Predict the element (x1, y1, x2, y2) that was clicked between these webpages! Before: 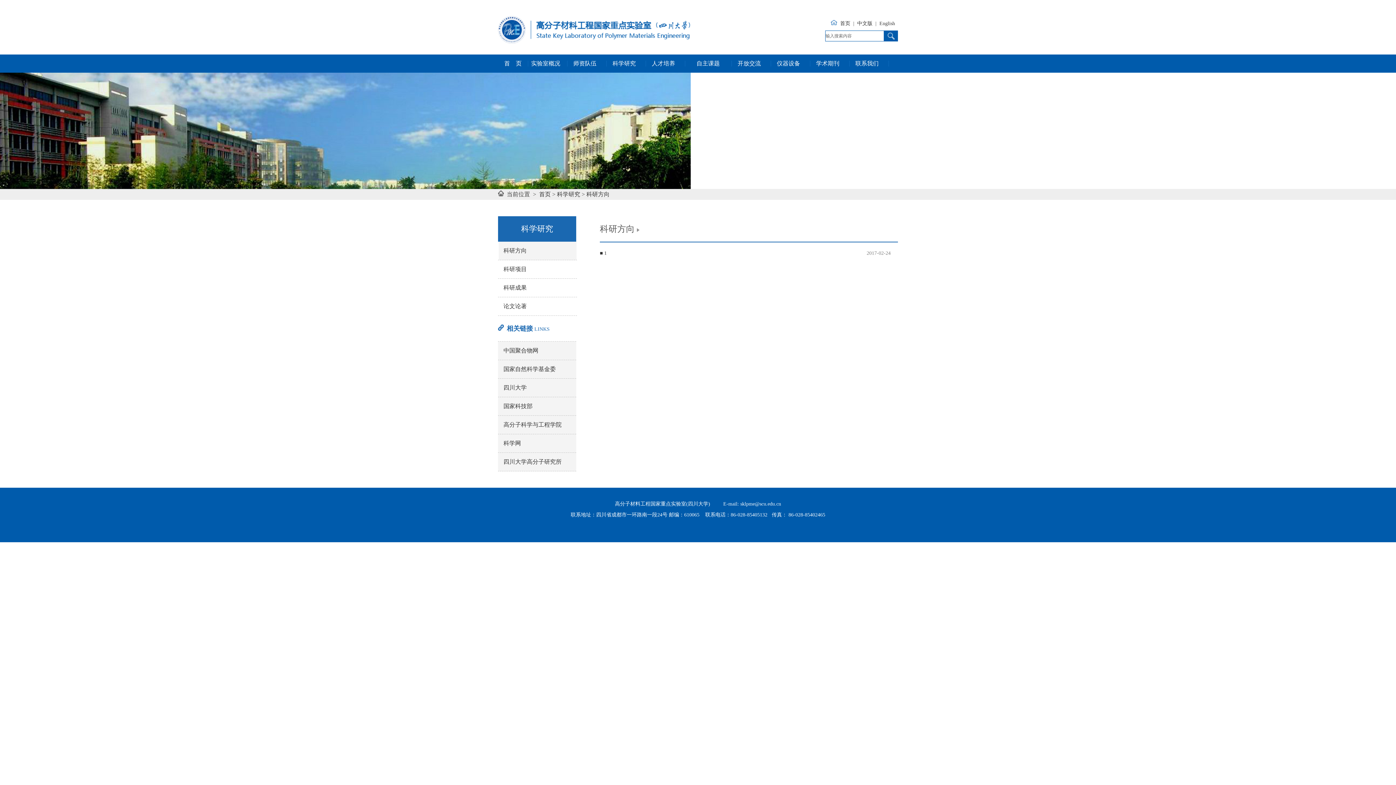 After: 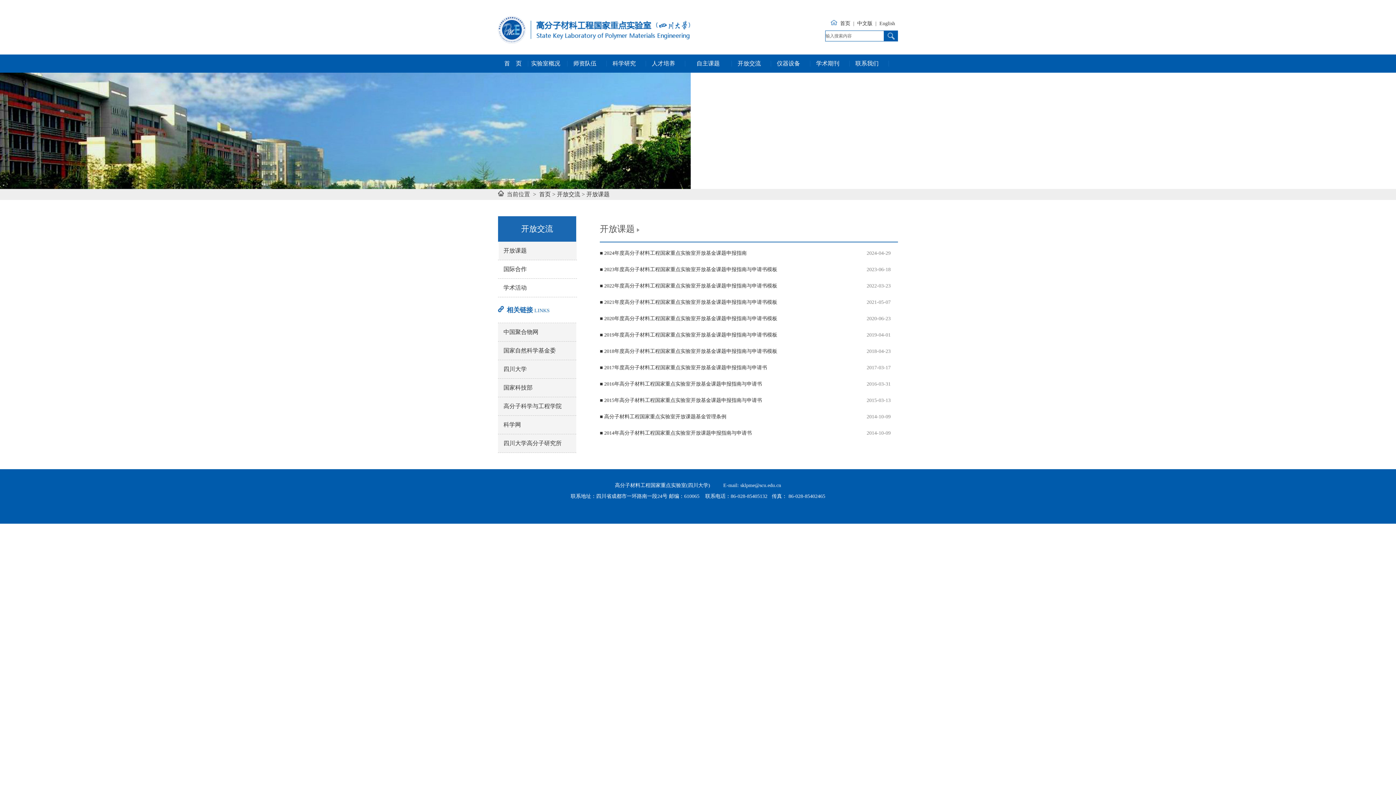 Action: bbox: (731, 54, 767, 72) label: 开放交流